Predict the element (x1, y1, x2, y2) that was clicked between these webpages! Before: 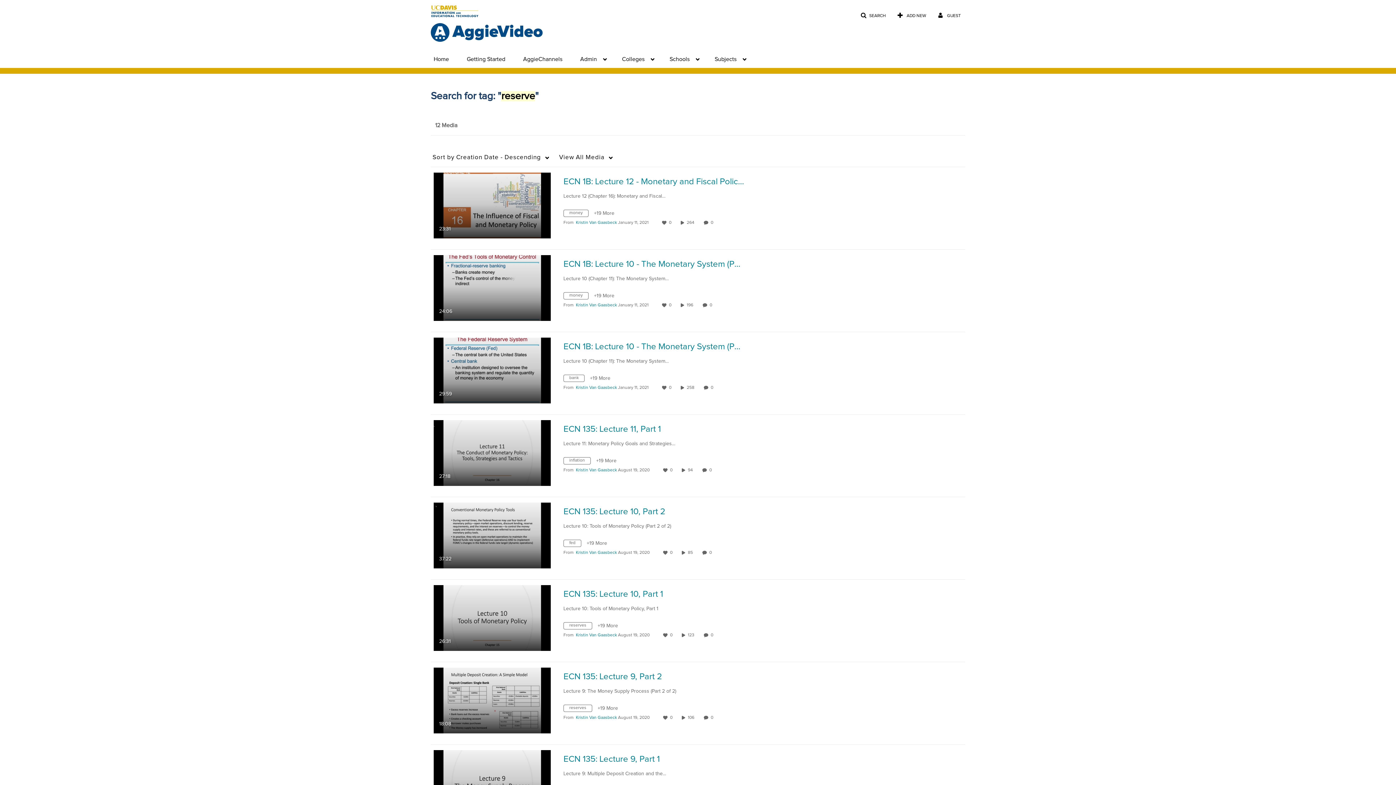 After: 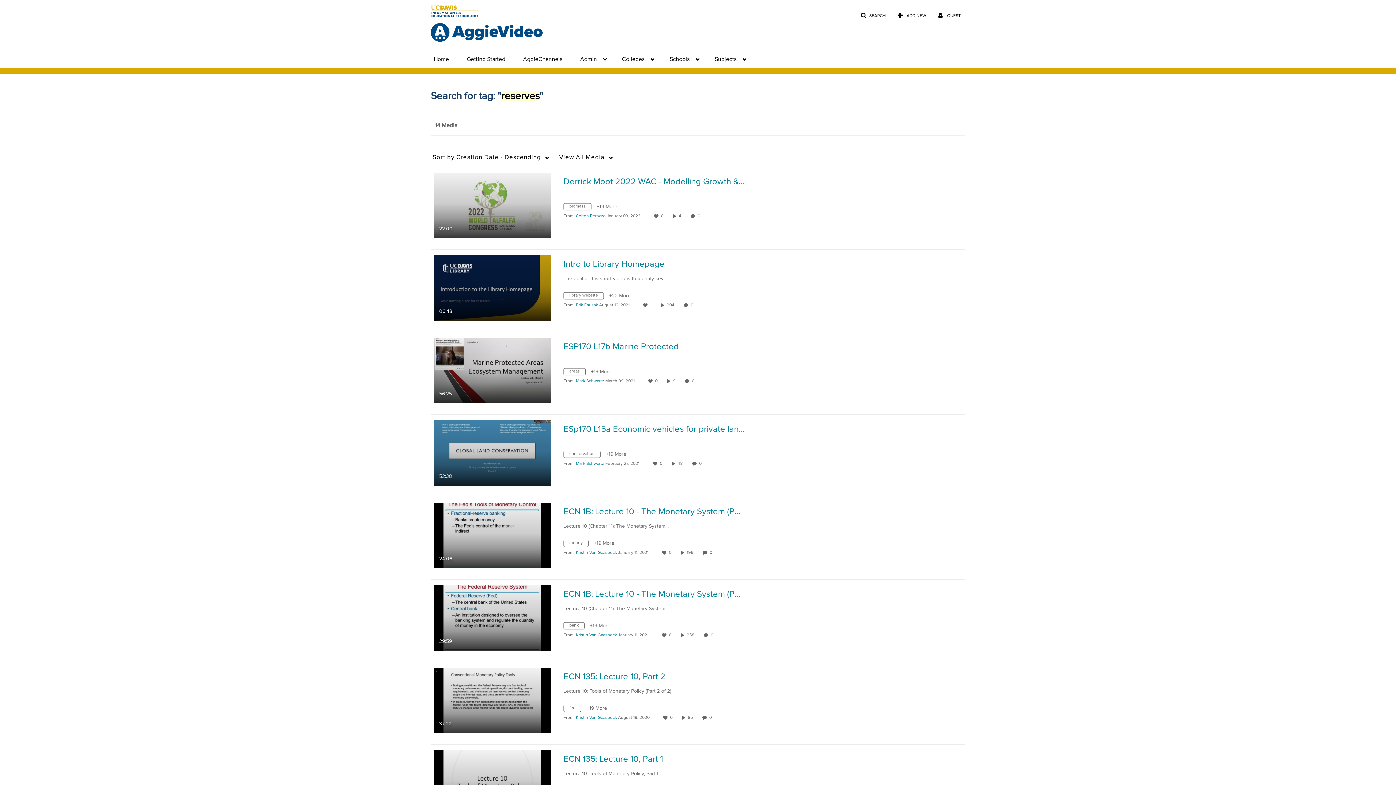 Action: bbox: (563, 624, 597, 629) label: Search for media with tag reserves